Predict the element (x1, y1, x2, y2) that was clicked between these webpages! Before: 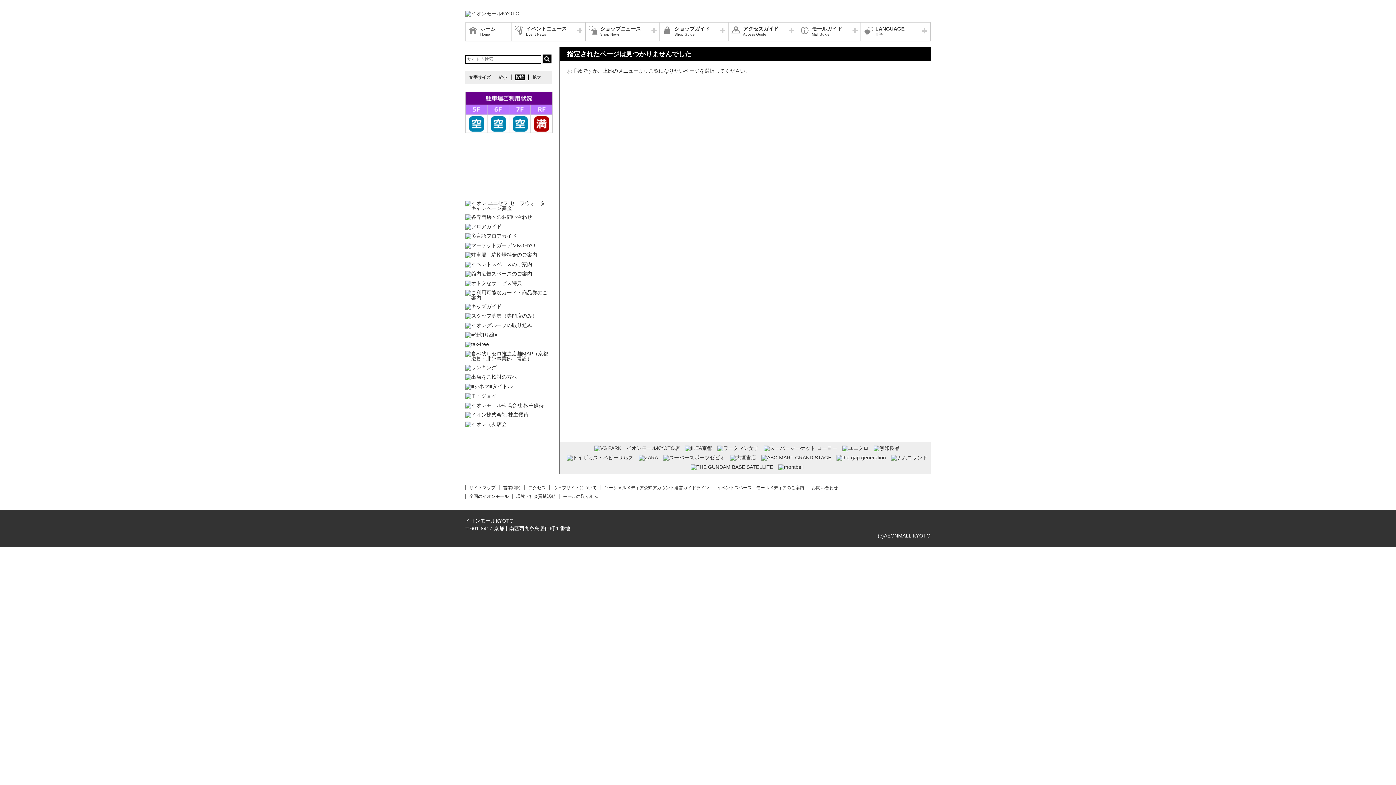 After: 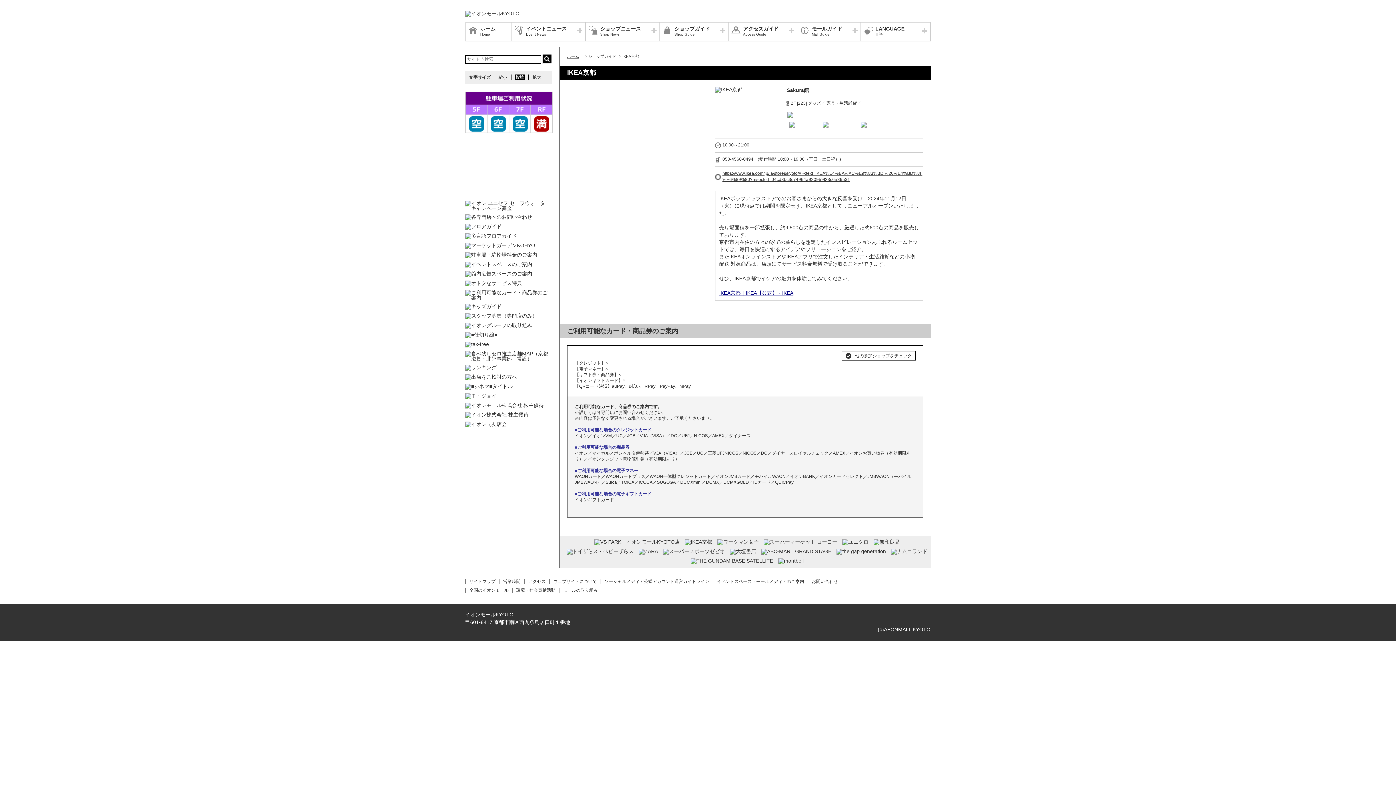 Action: bbox: (685, 445, 712, 451)